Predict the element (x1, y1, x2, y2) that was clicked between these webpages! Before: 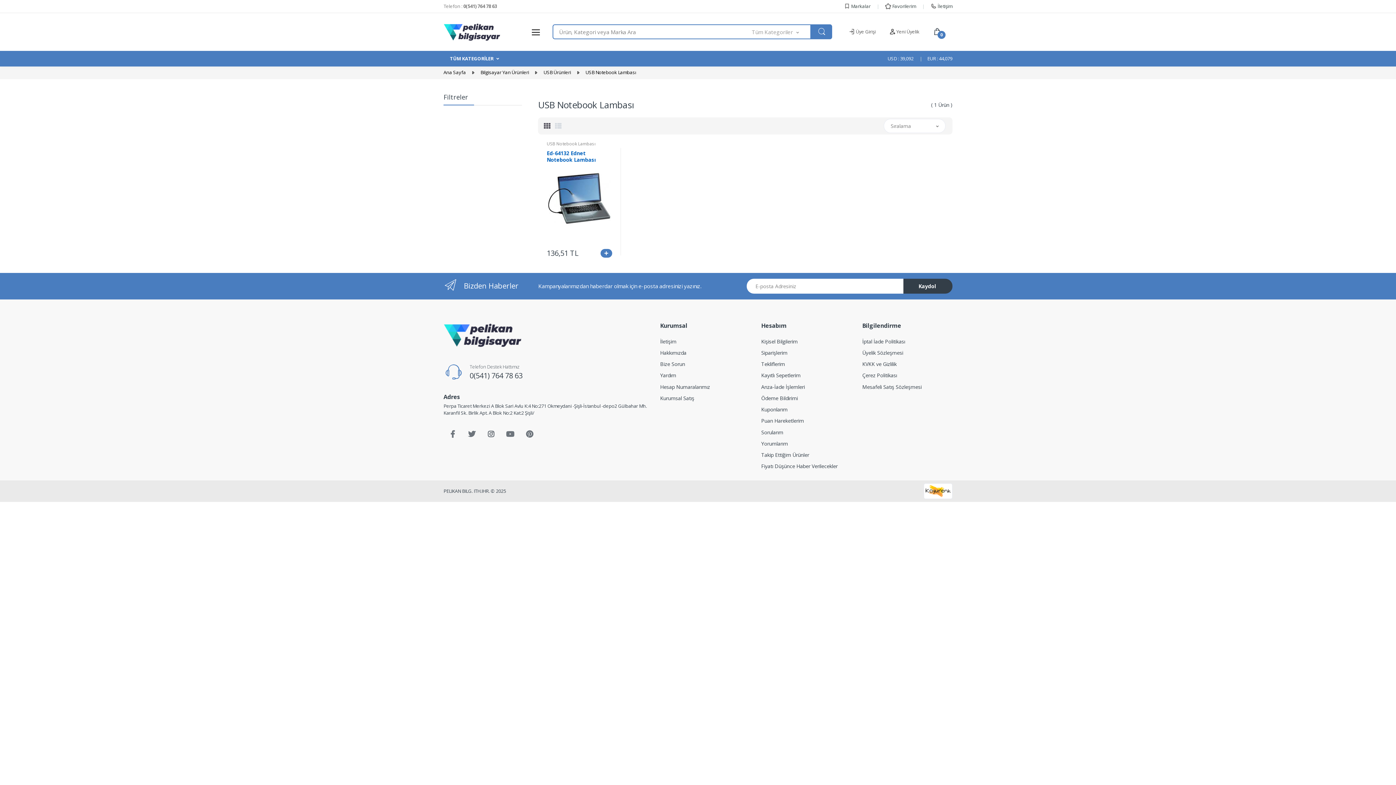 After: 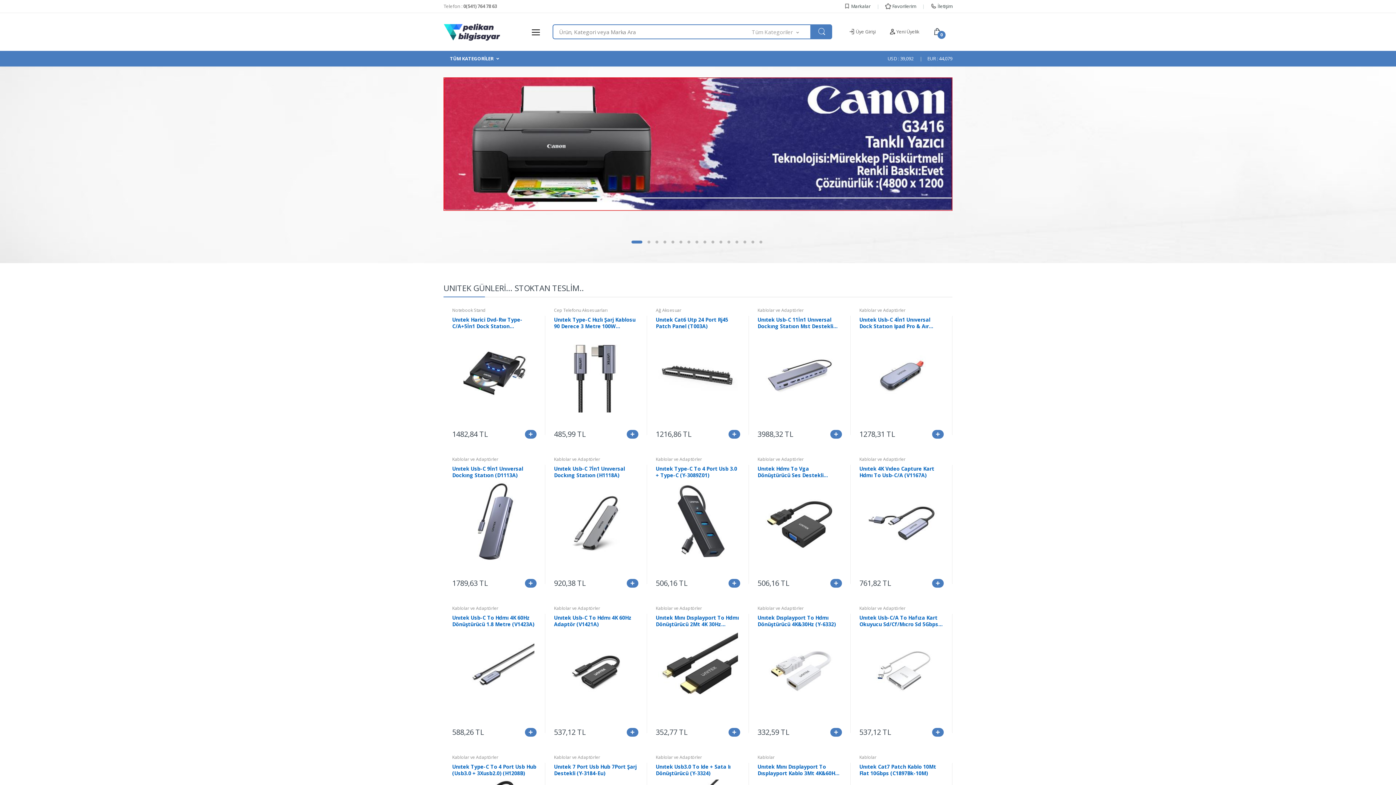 Action: bbox: (443, 321, 523, 349)